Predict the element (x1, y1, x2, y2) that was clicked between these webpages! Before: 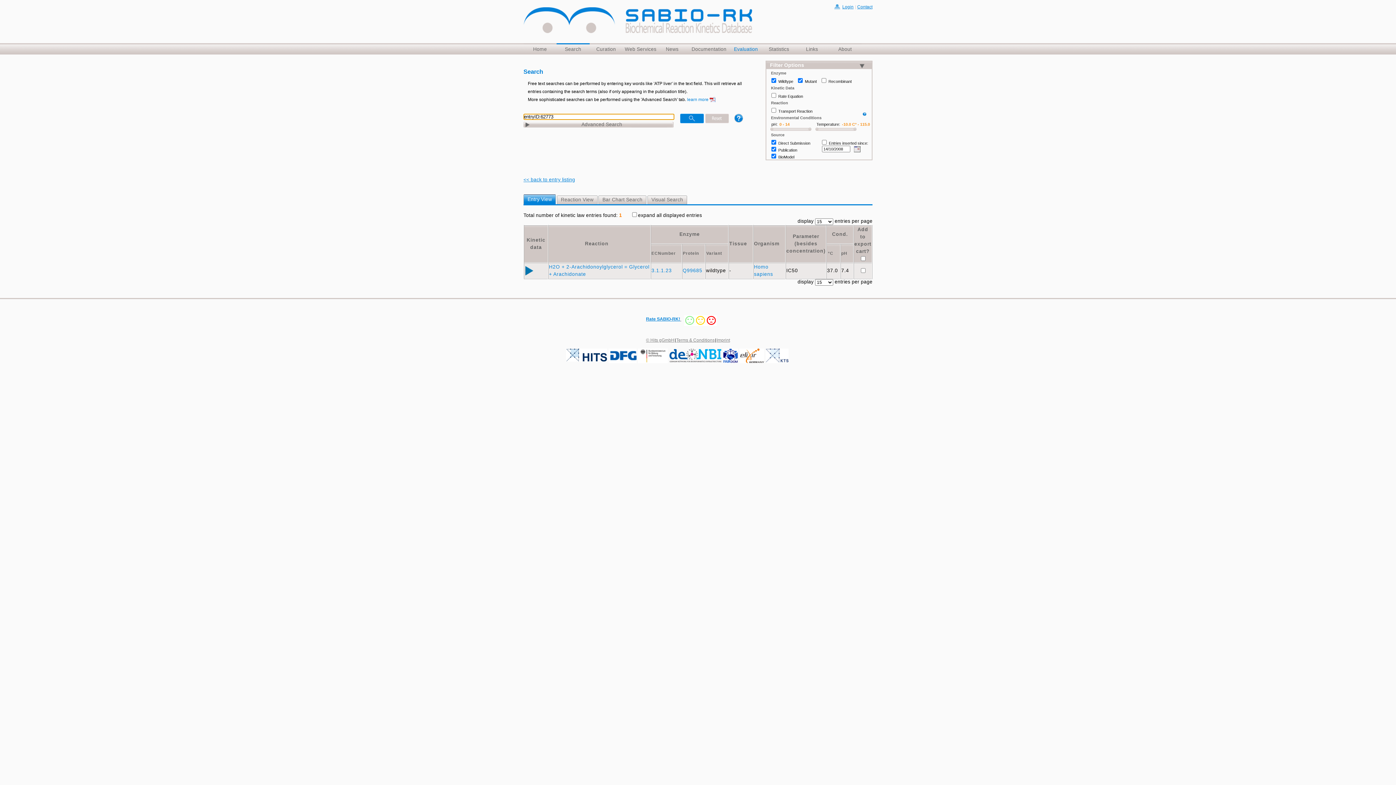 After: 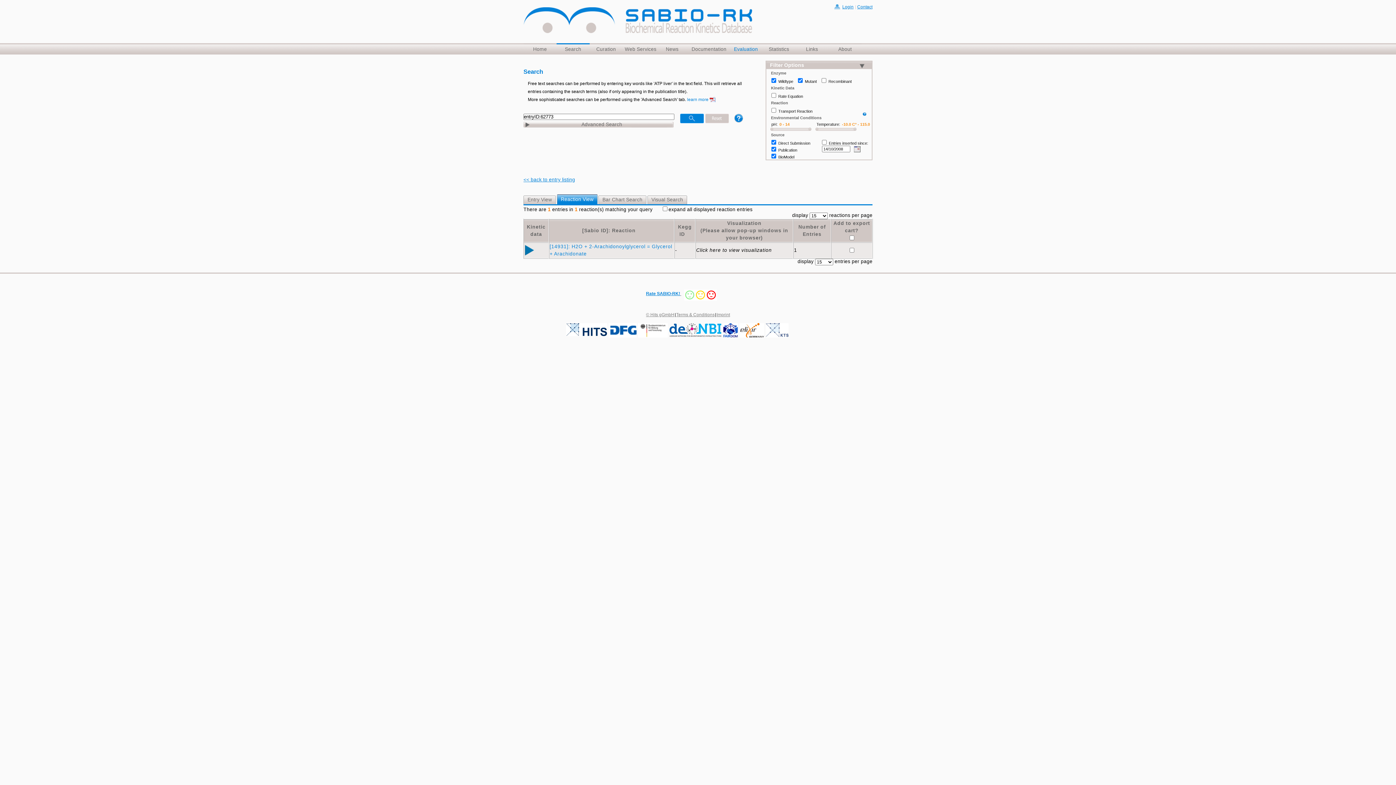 Action: label: Reaction View bbox: (556, 195, 597, 204)